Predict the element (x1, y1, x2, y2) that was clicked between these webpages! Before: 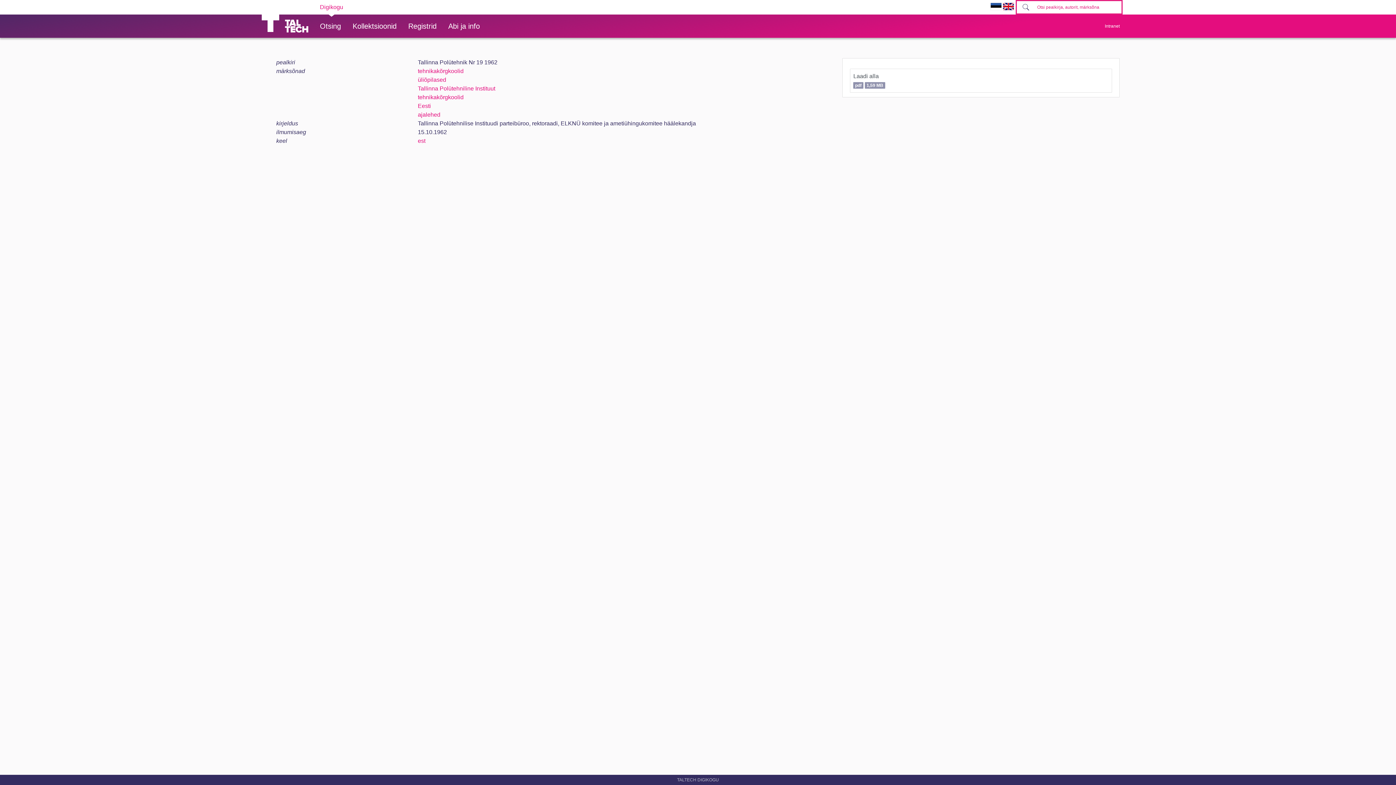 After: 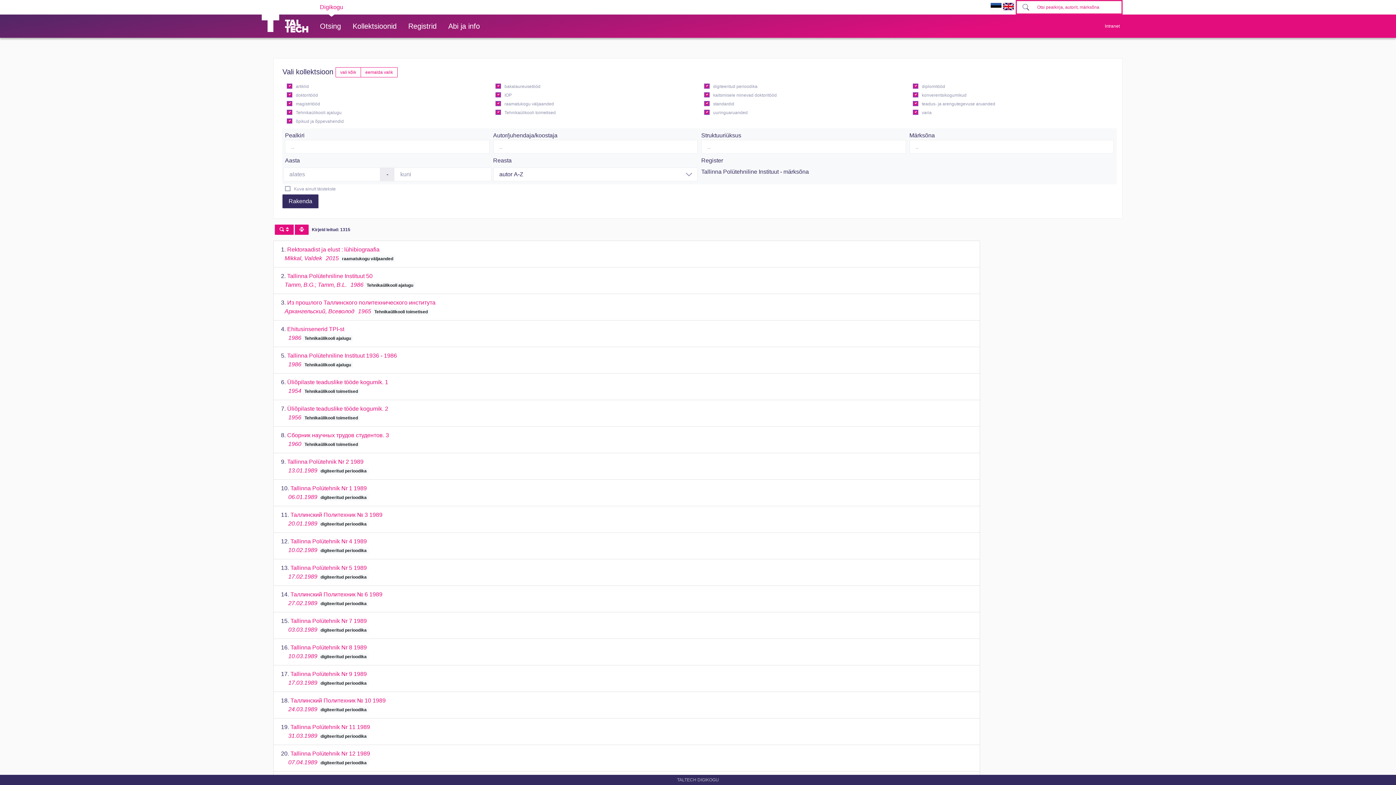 Action: label: Tallinna Polütehniline Instituut bbox: (417, 85, 495, 91)